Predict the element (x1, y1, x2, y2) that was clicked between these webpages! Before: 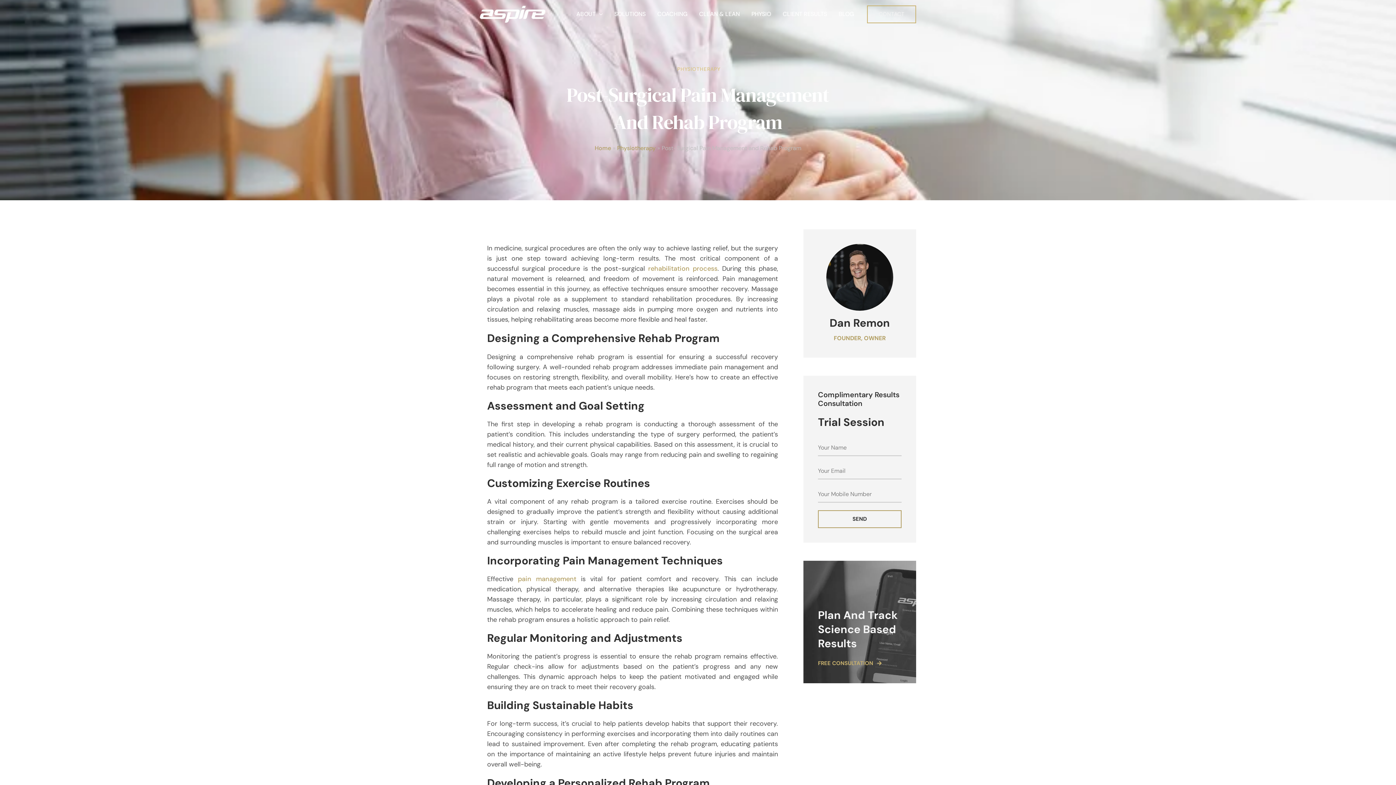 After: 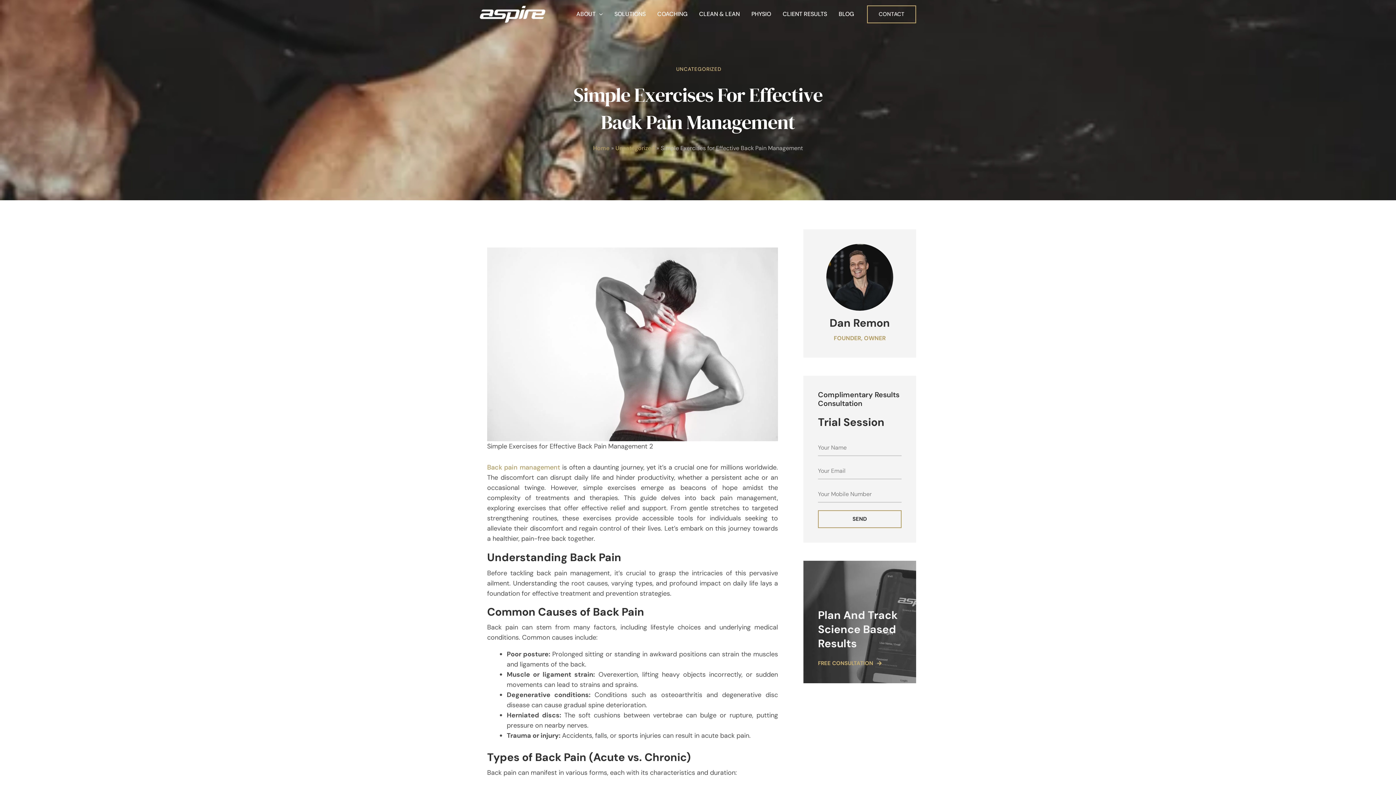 Action: label: pain management bbox: (518, 574, 576, 583)